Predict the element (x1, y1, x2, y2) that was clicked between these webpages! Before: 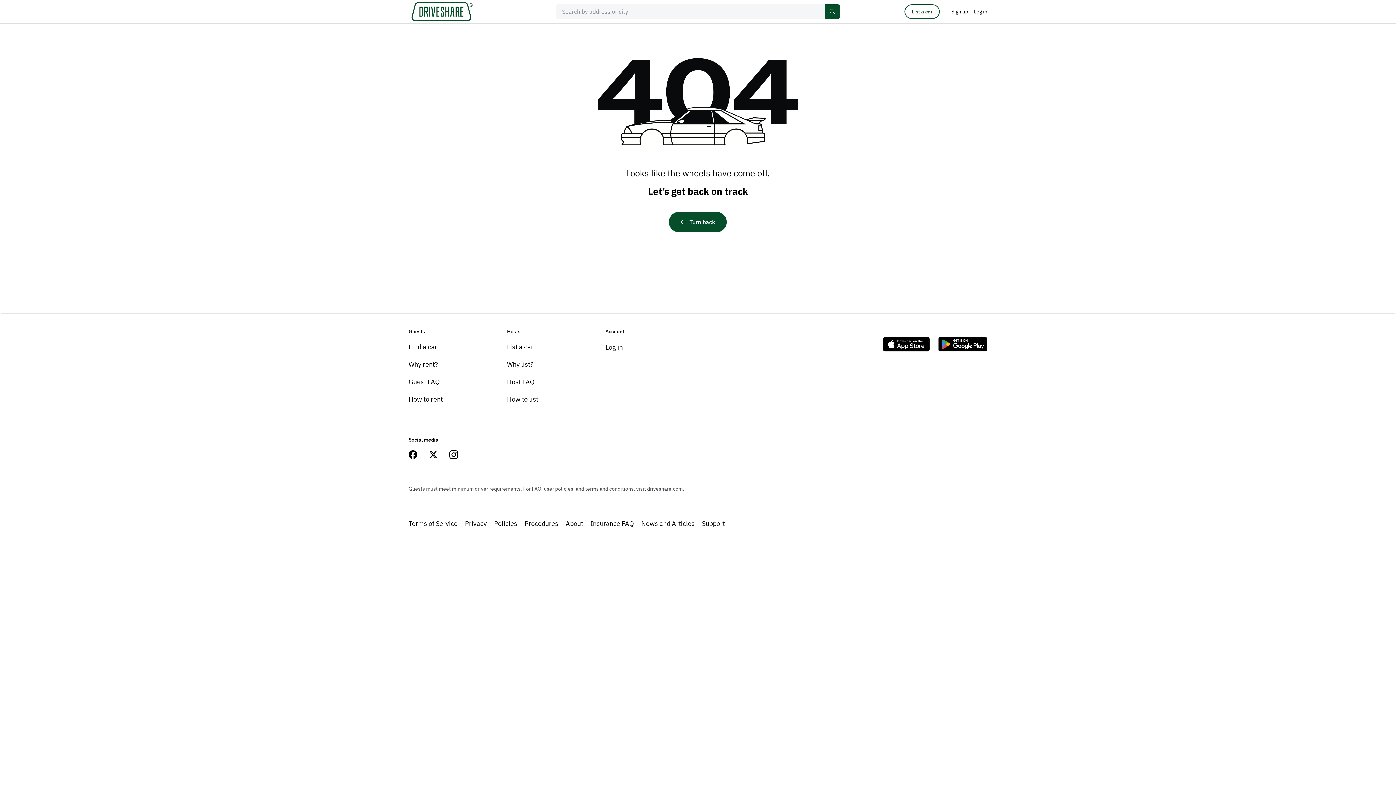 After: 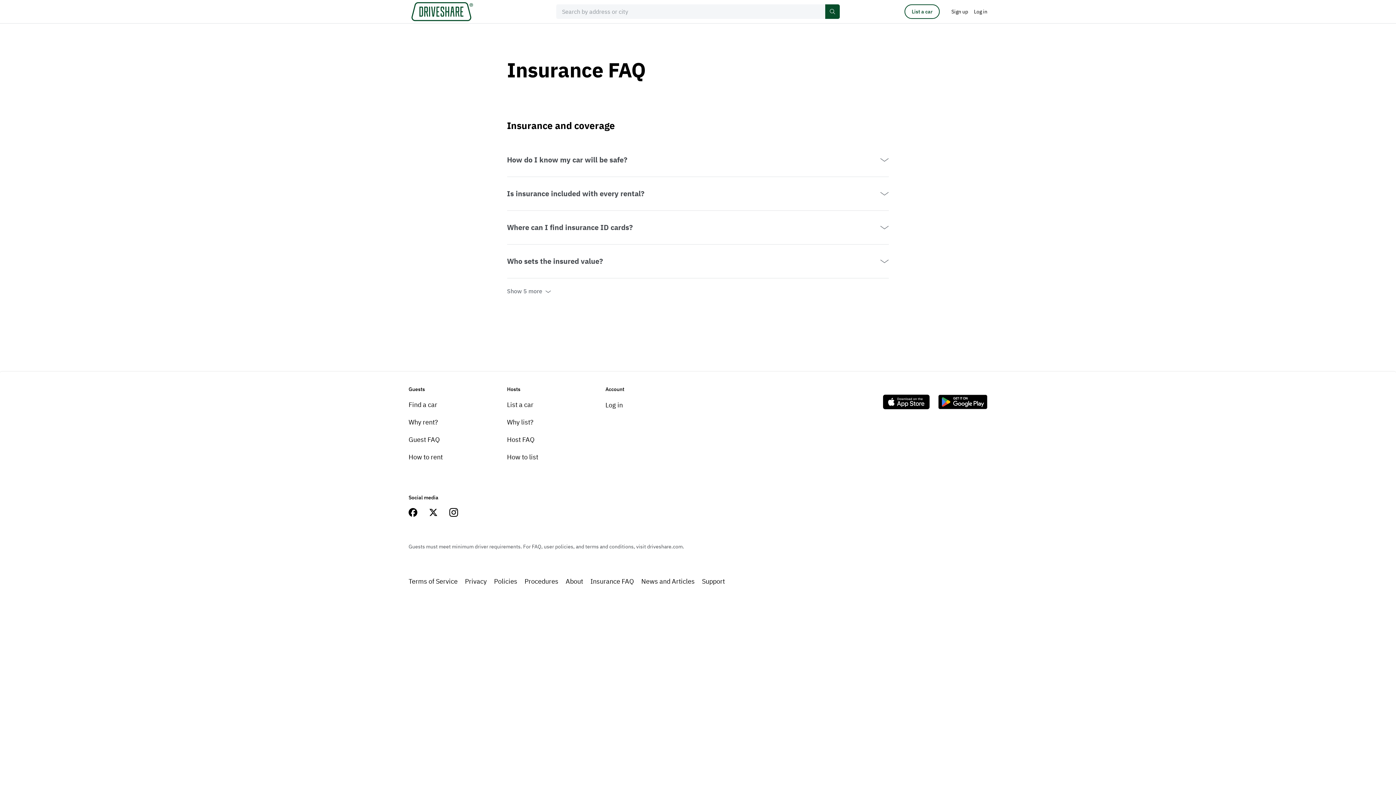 Action: bbox: (590, 516, 634, 532) label: Insurance FAQ